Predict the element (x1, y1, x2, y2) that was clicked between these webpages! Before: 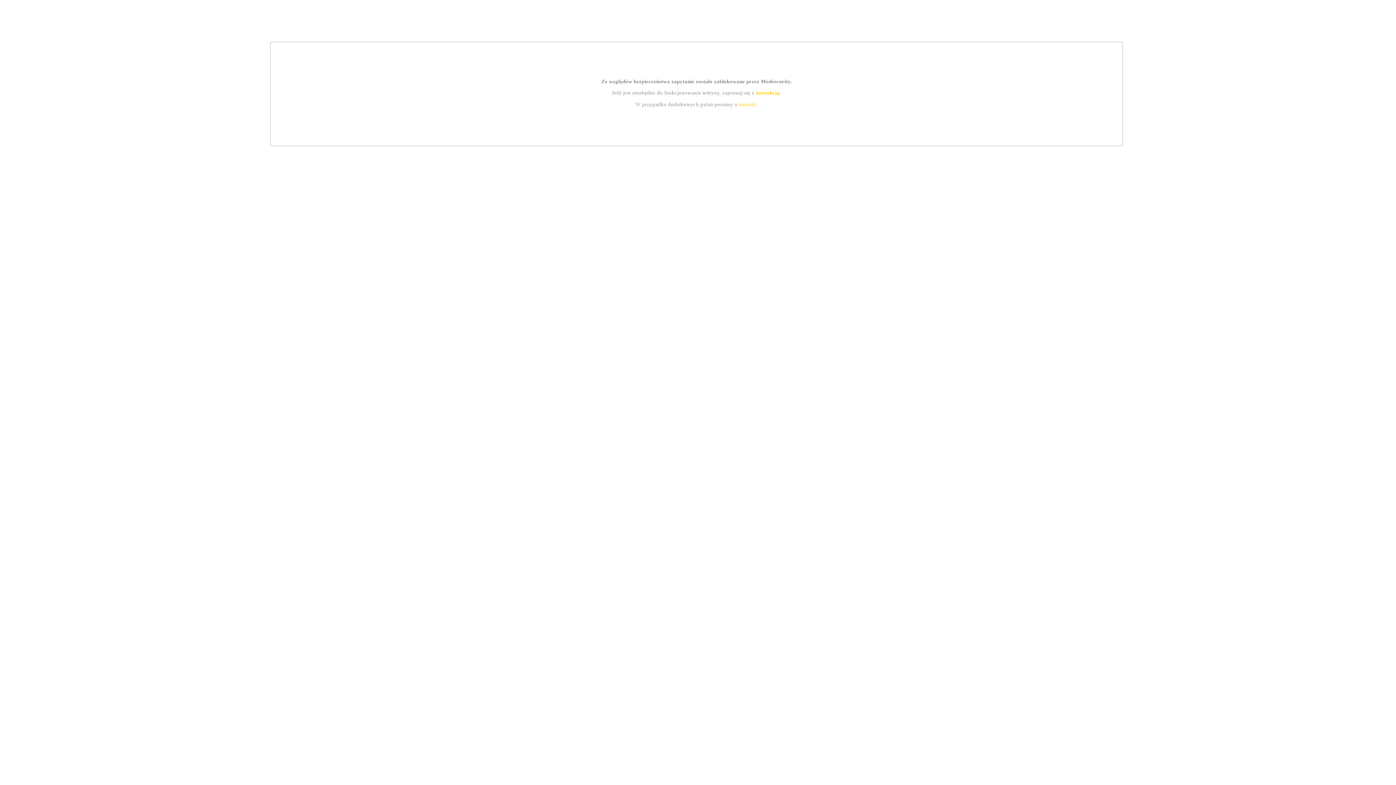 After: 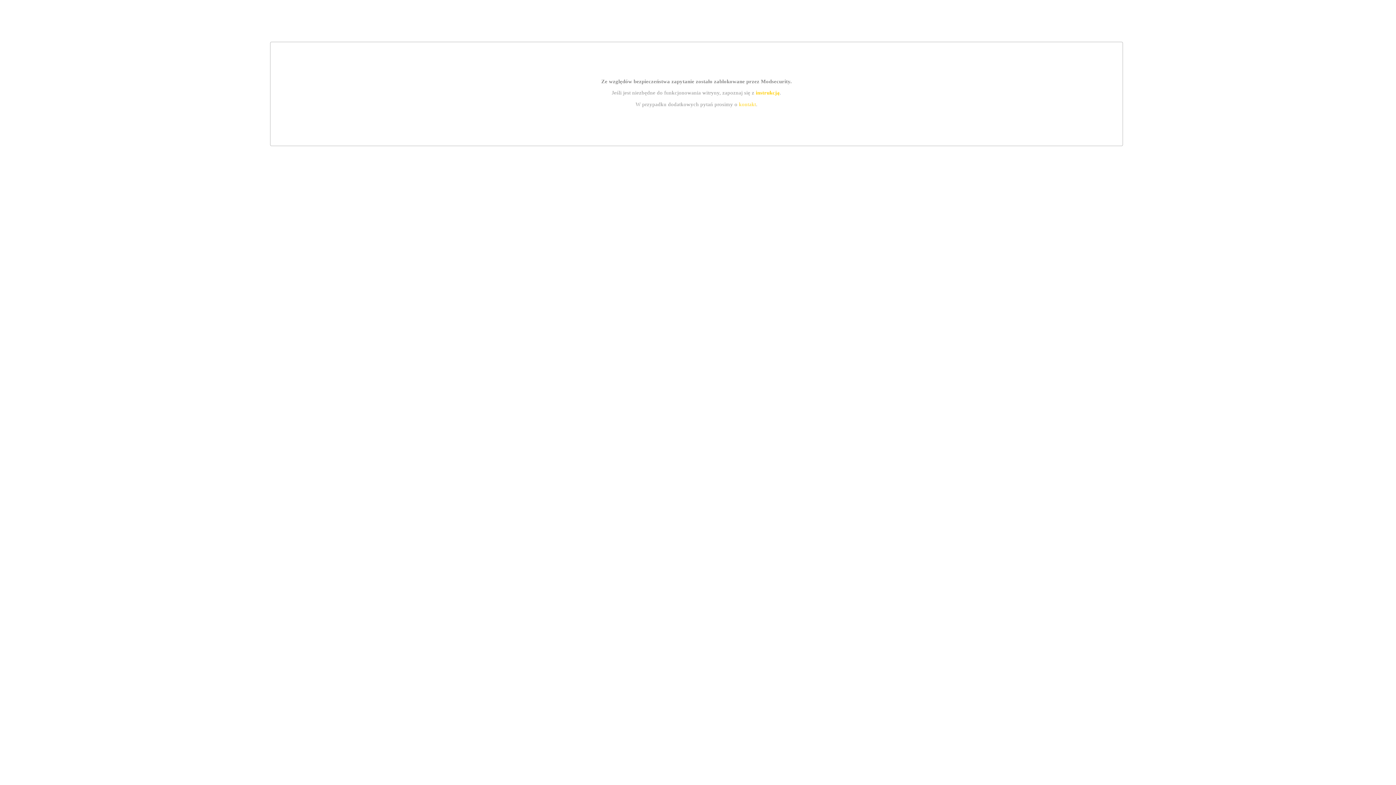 Action: label: kontakt bbox: (739, 101, 756, 107)